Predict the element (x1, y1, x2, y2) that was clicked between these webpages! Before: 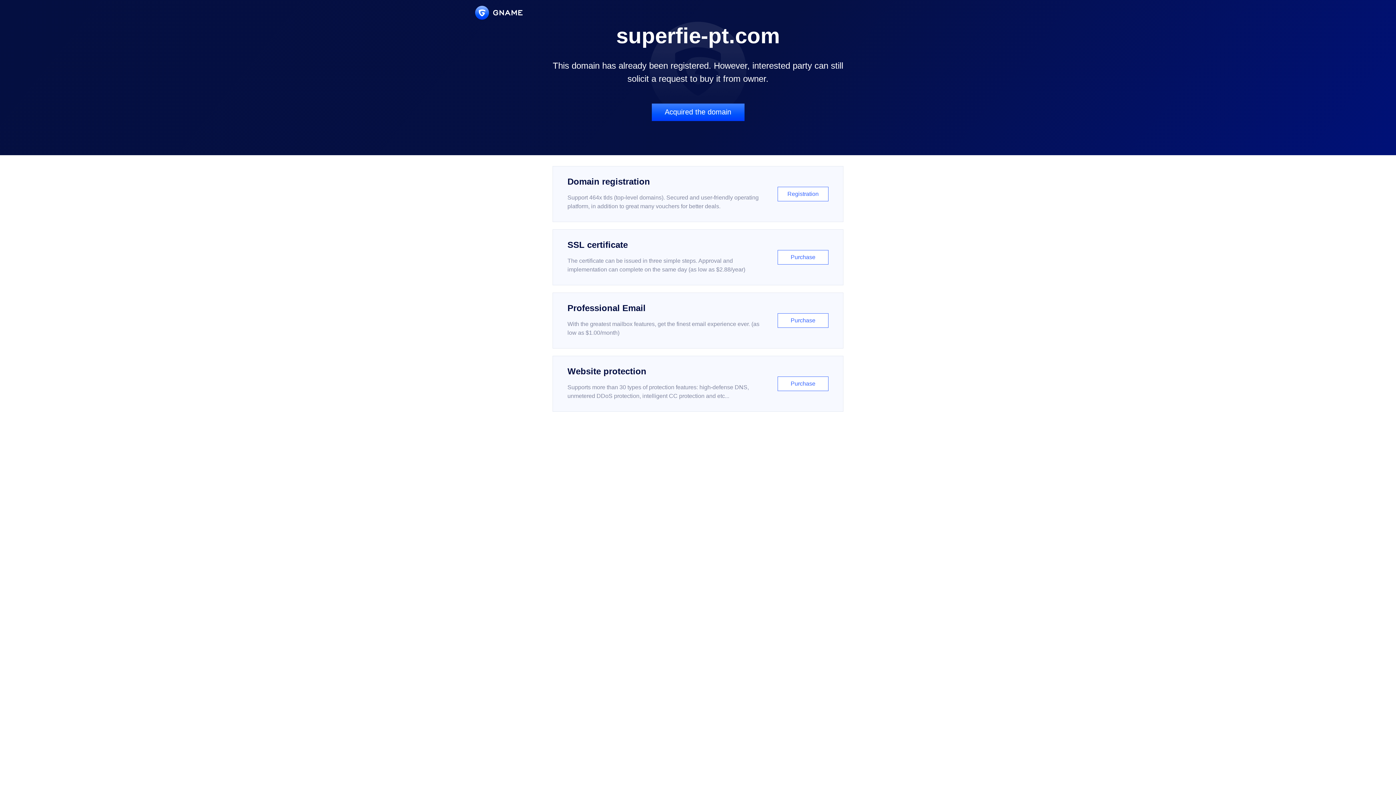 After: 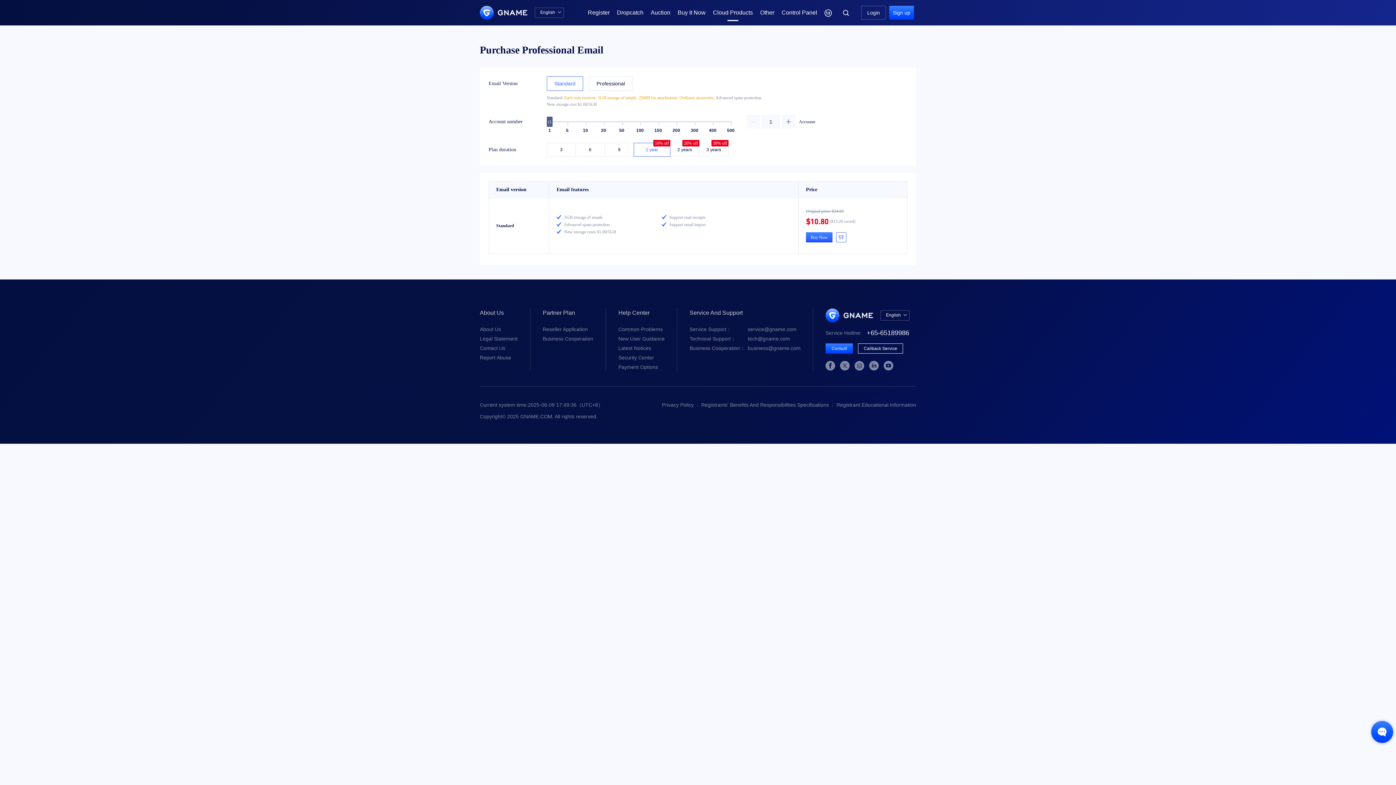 Action: label: Professional Email

With the greatest mailbox features, get the finest email experience ever. (as low as $1.00/month)

Purchase bbox: (552, 292, 843, 348)